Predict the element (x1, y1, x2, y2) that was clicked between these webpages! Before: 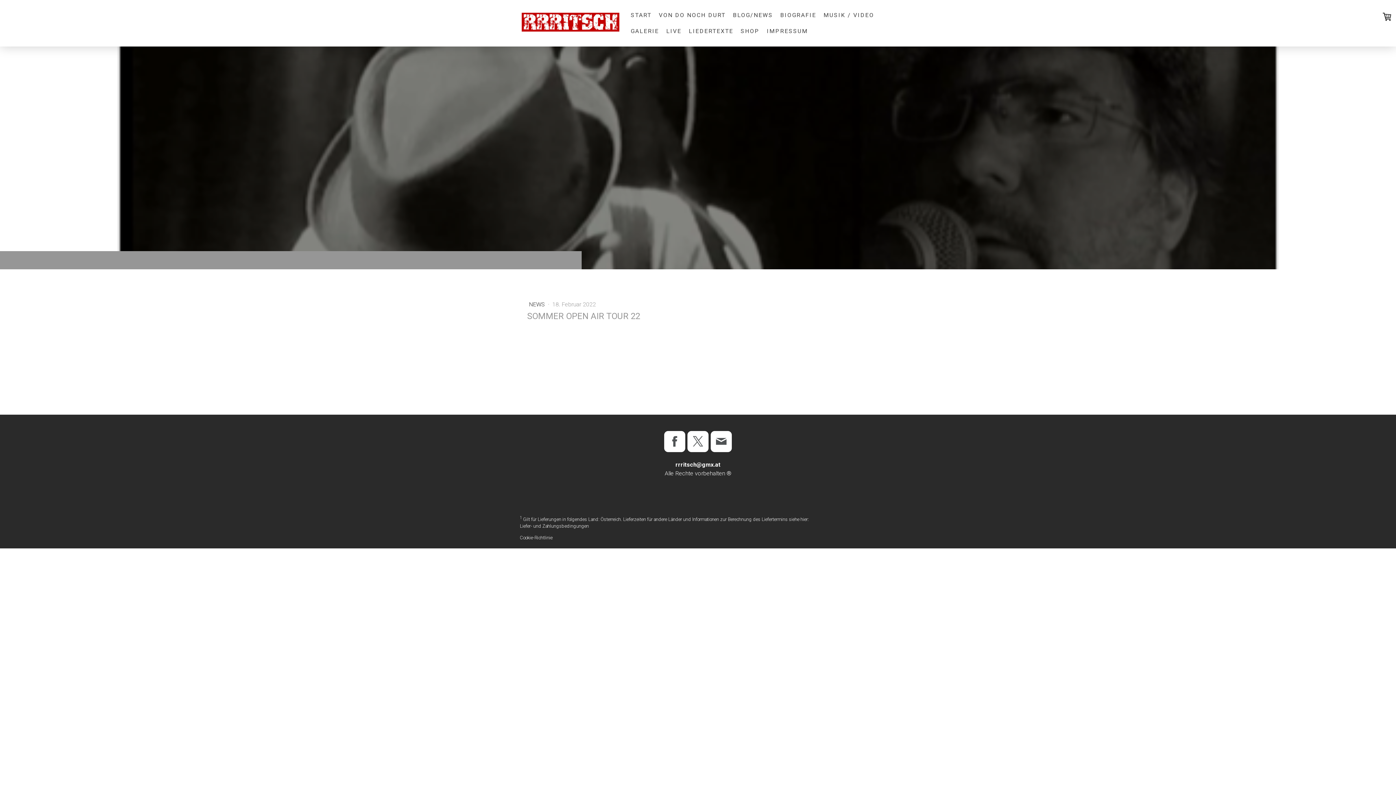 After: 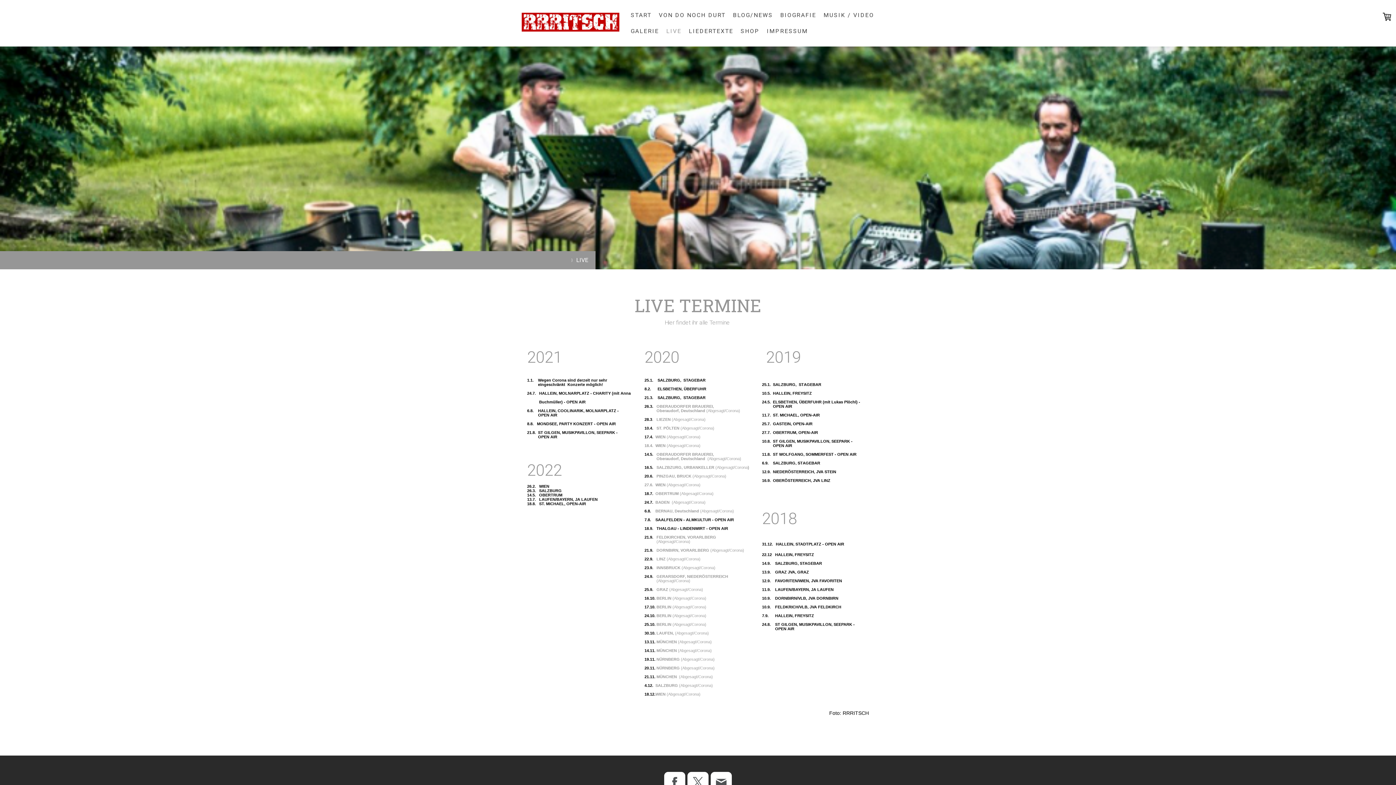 Action: bbox: (662, 23, 685, 39) label: LIVE